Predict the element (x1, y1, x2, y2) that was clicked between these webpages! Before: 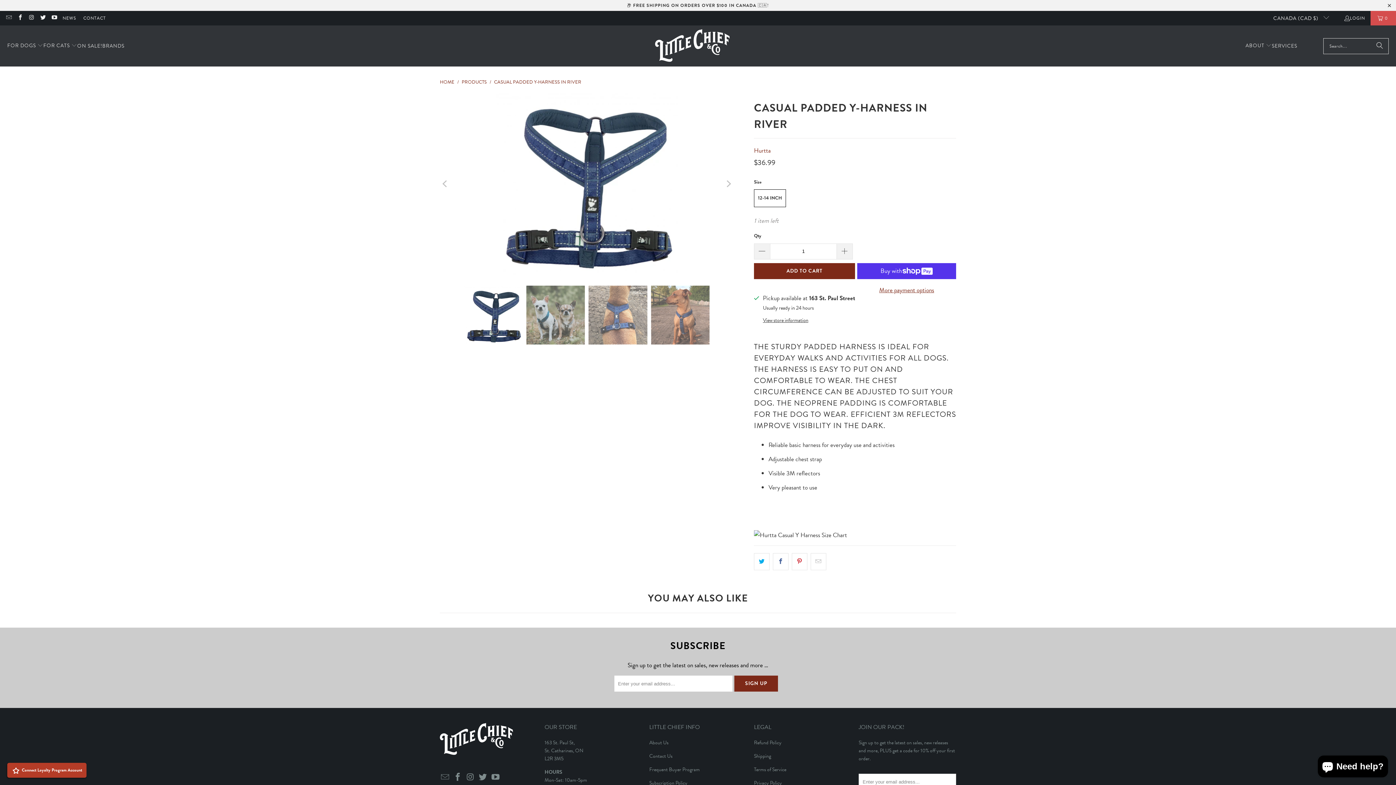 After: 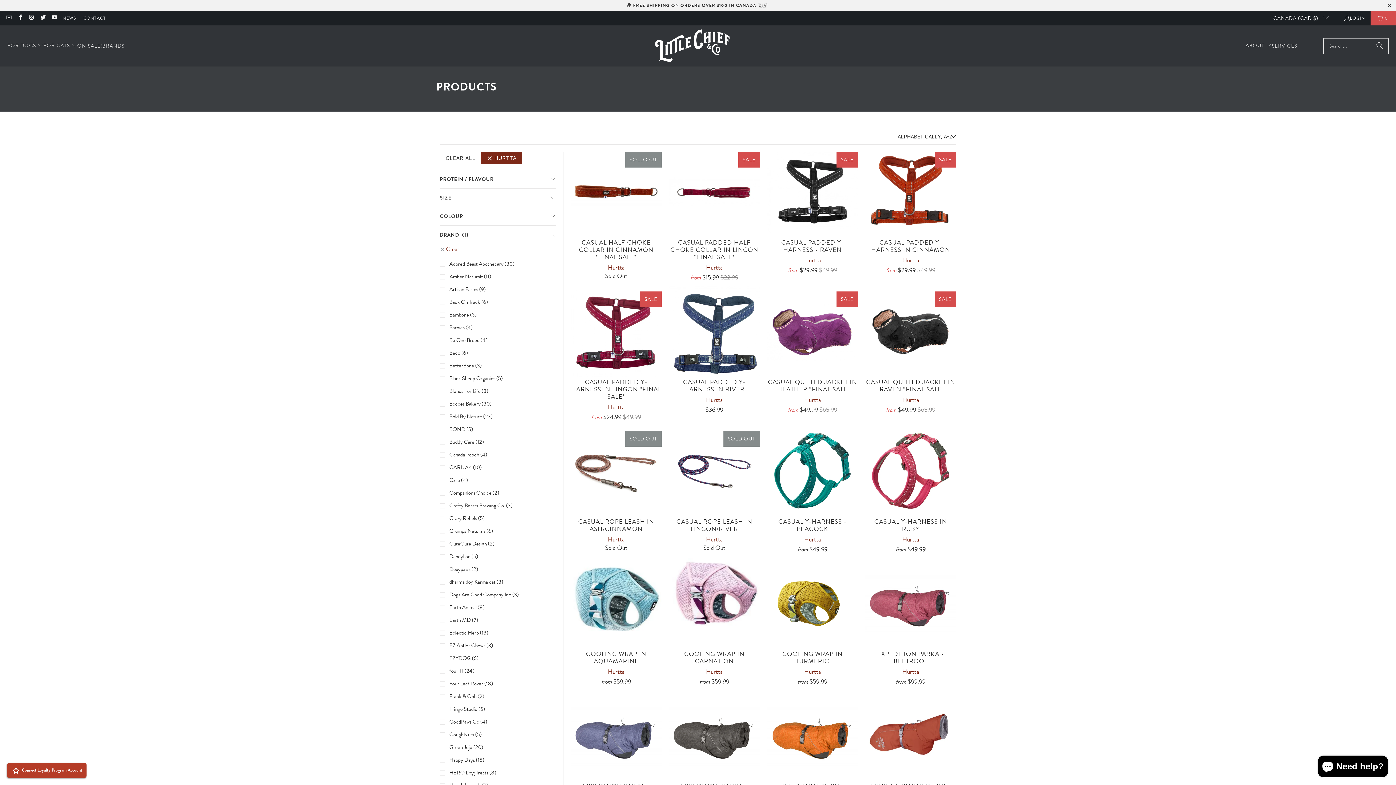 Action: label: Hurtta bbox: (754, 146, 770, 155)